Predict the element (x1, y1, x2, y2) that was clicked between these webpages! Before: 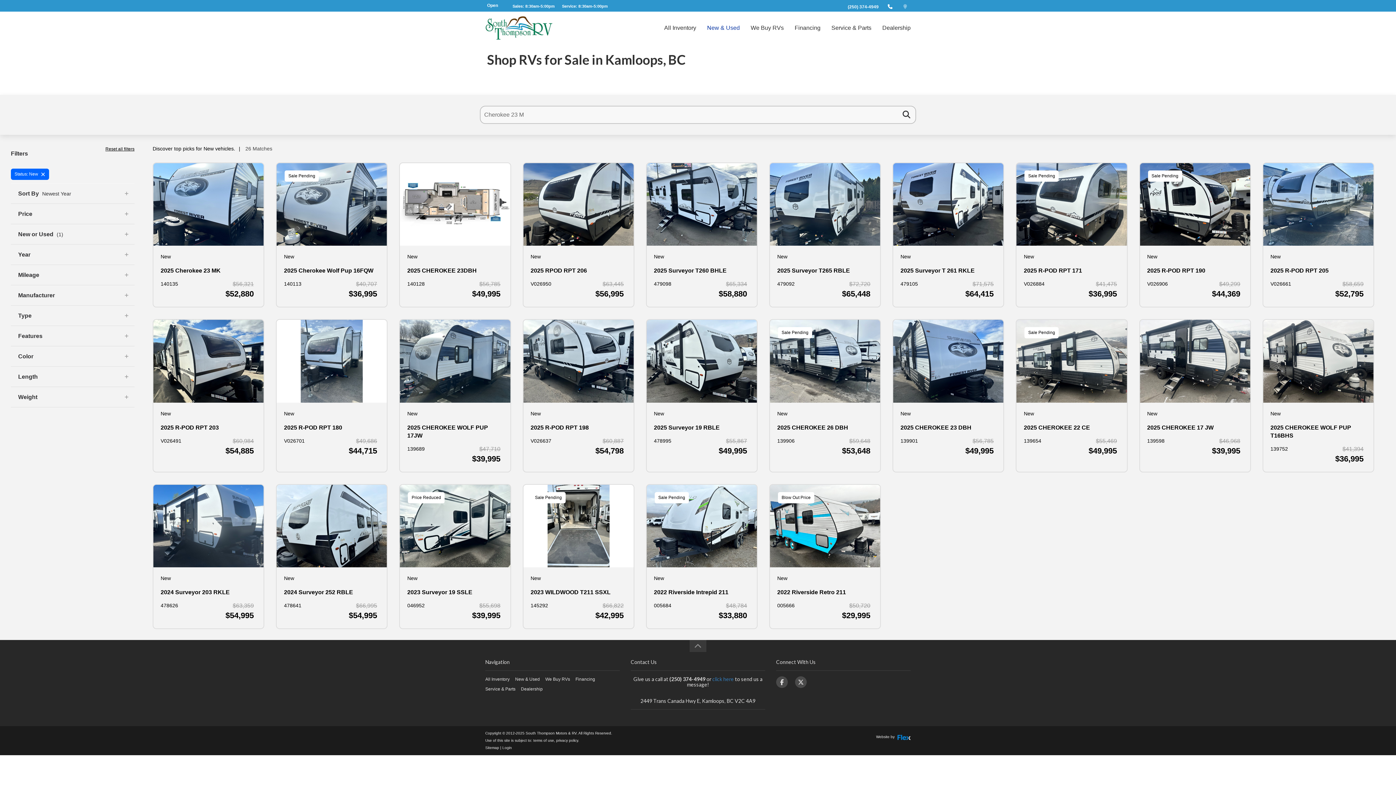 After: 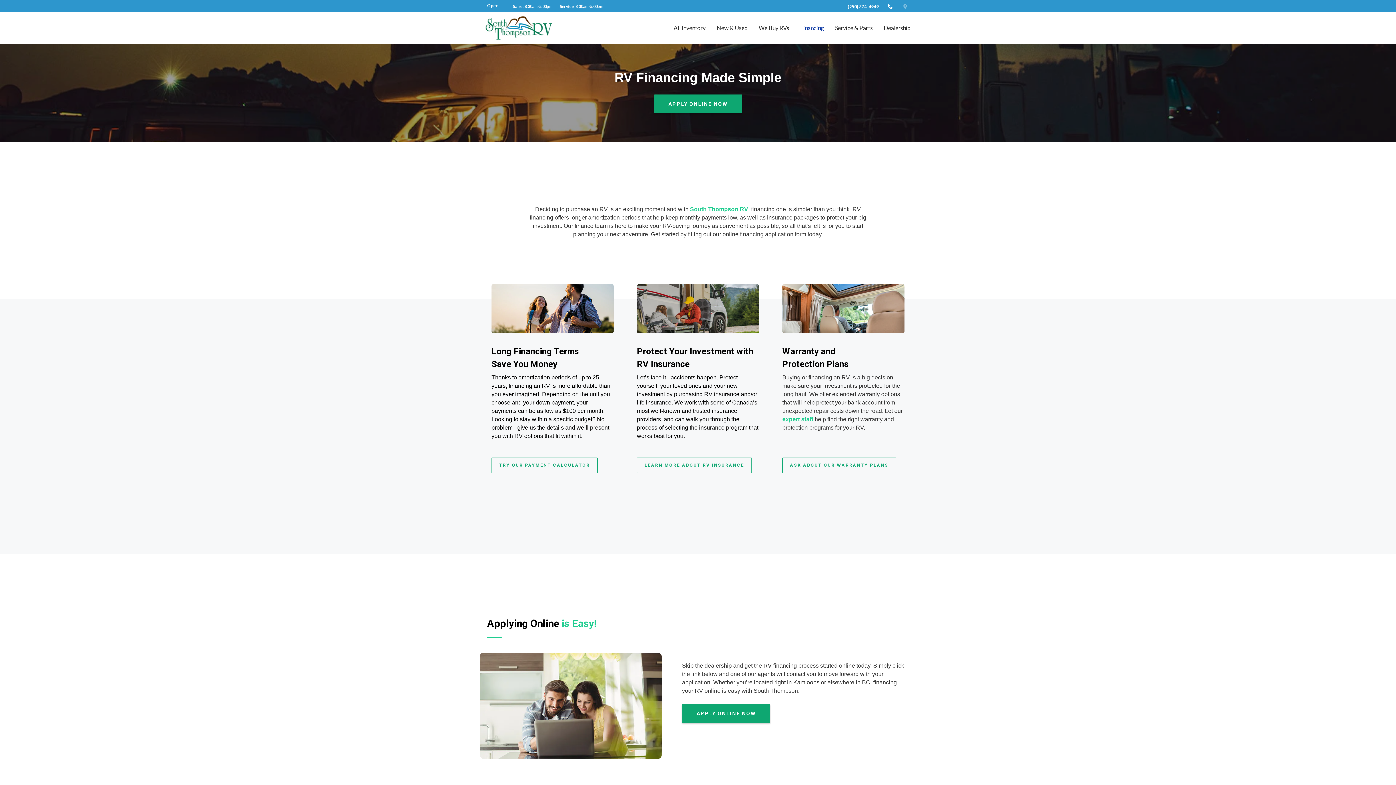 Action: label: Financing bbox: (789, 18, 826, 37)